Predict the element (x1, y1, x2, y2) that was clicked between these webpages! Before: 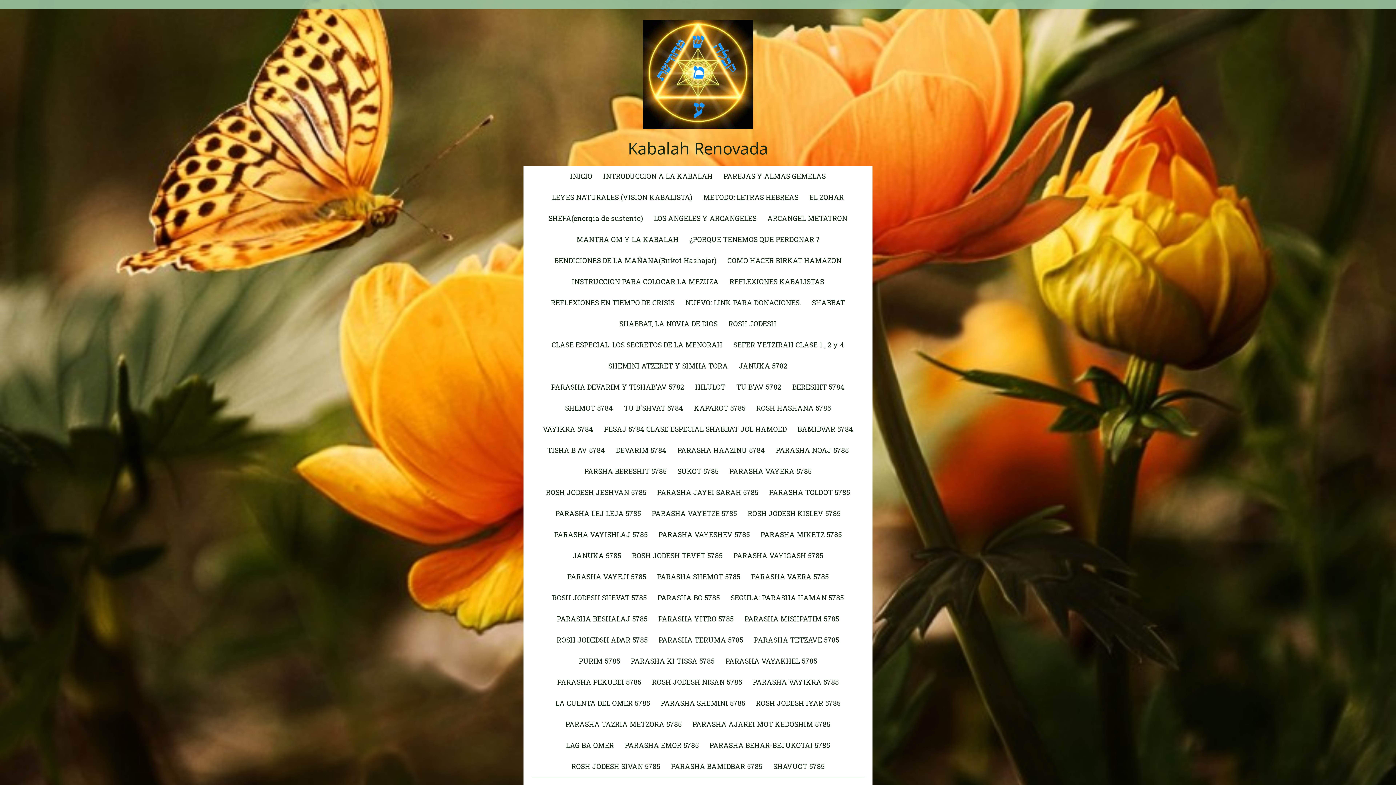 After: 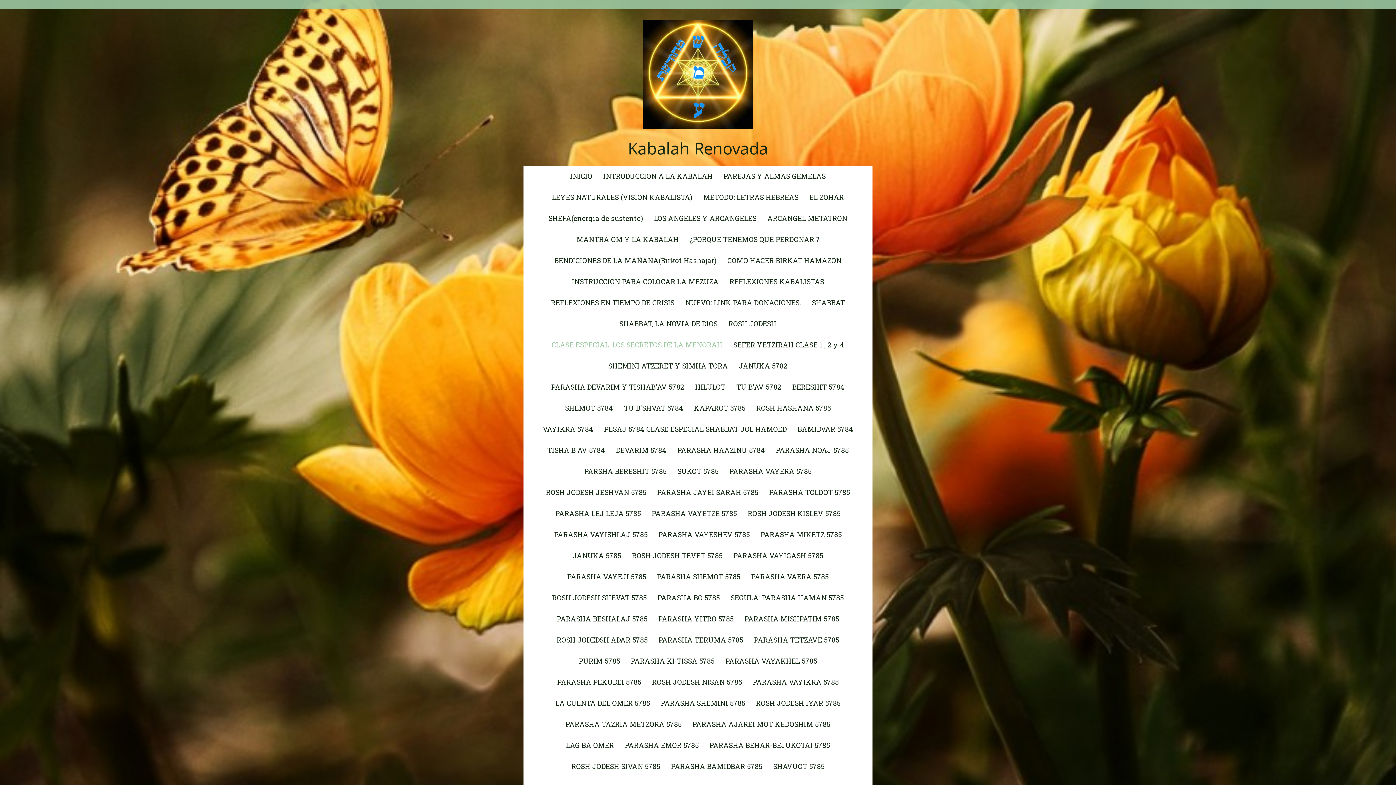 Action: label: CLASE ESPECIAL: LOS SECRETOS DE LA MENORAH bbox: (546, 334, 728, 355)